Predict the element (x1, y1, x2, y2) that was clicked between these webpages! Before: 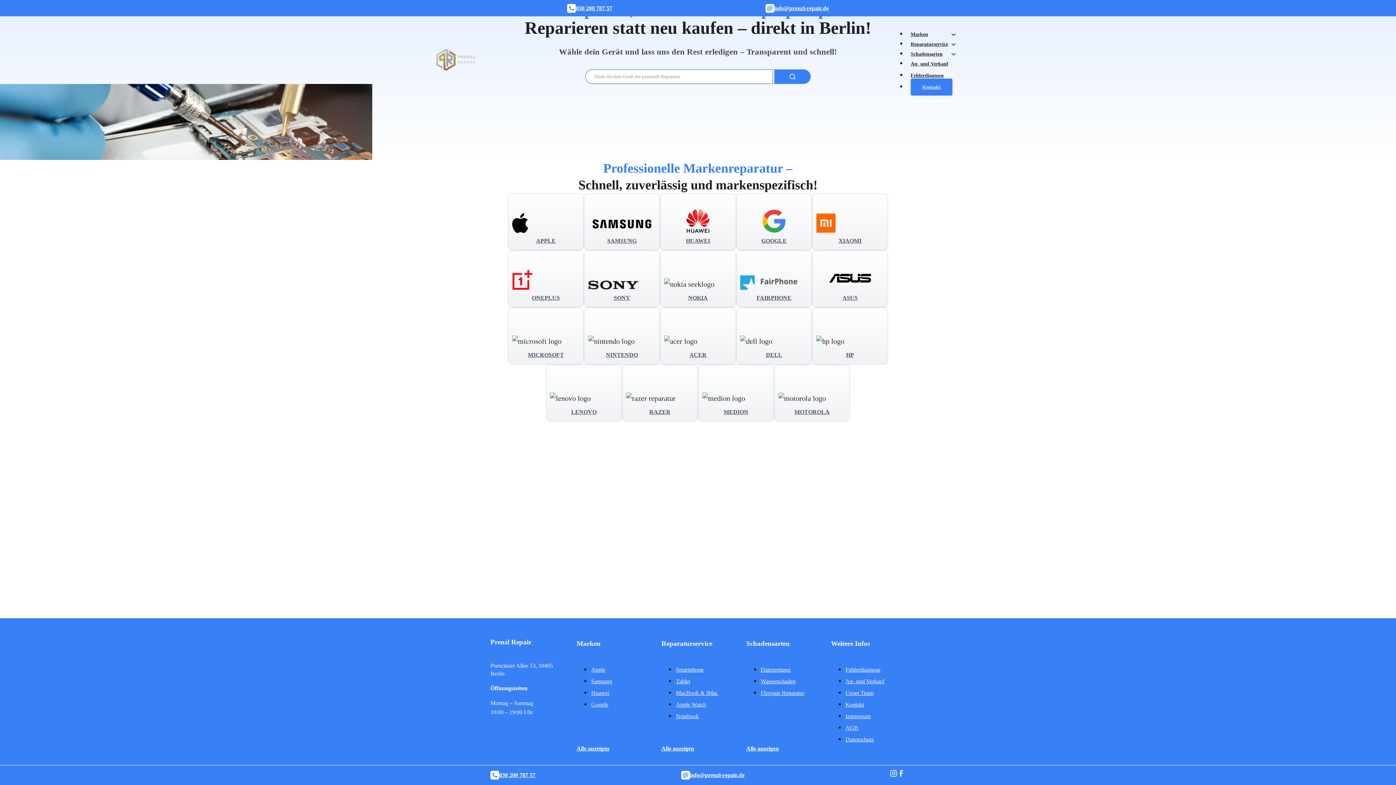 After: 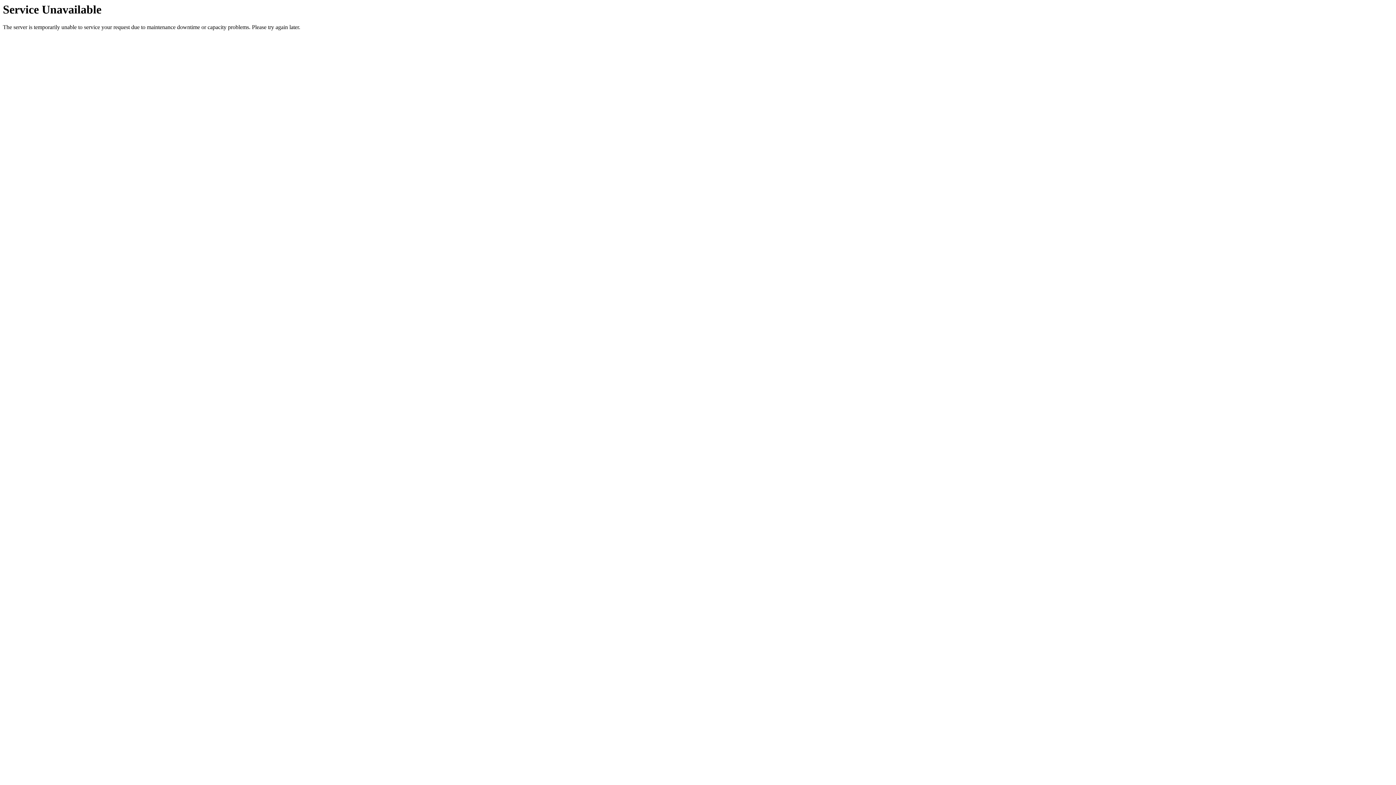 Action: label: MEDION bbox: (723, 408, 748, 415)